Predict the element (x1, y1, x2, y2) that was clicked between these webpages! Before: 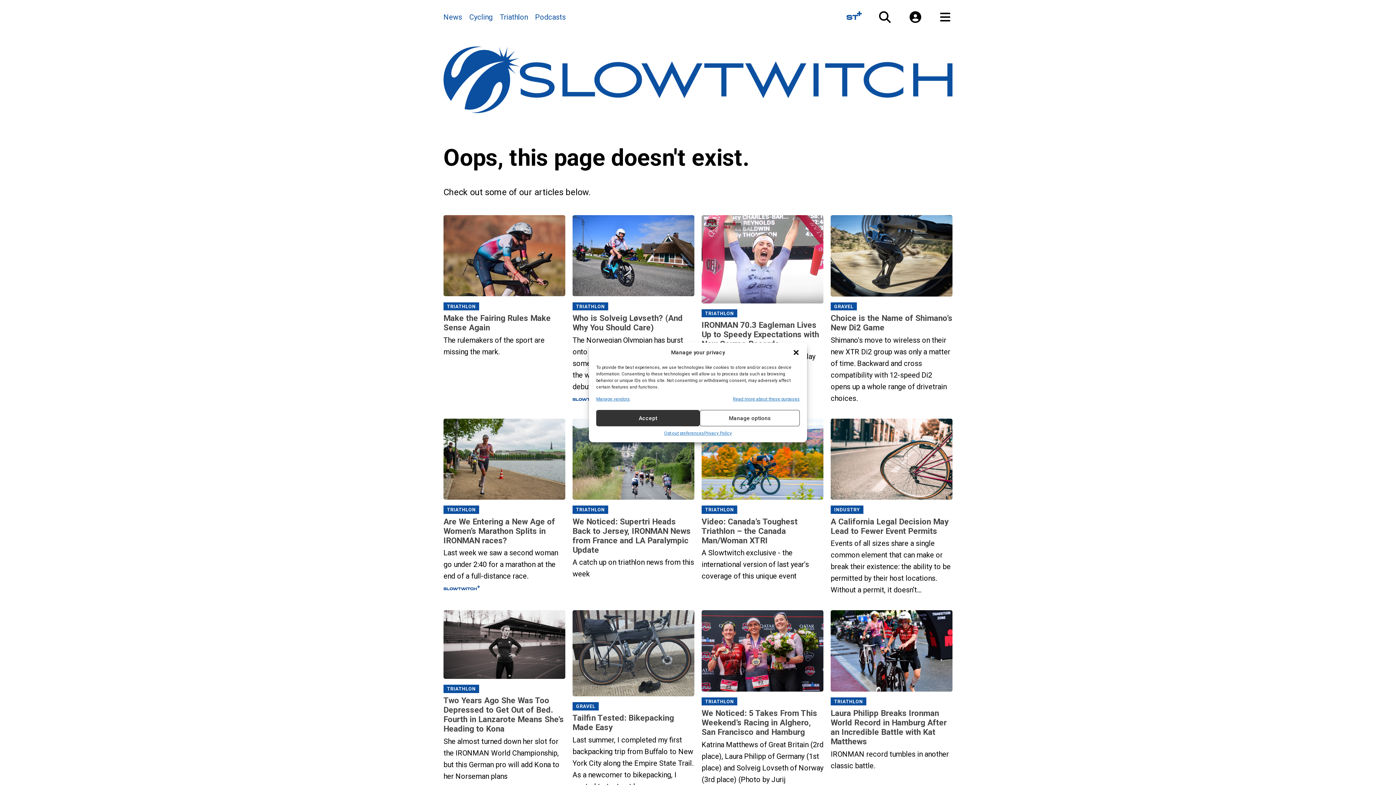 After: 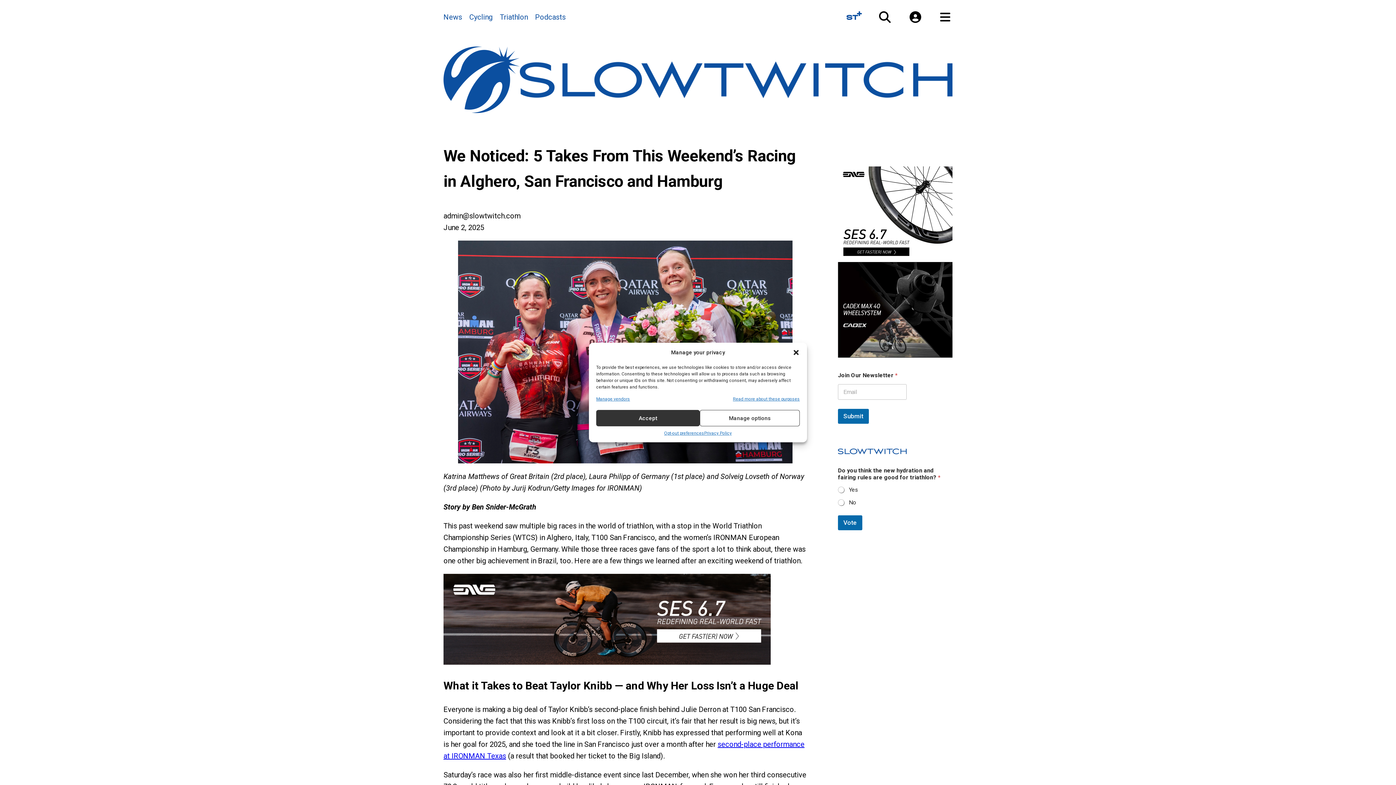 Action: bbox: (701, 610, 823, 695)